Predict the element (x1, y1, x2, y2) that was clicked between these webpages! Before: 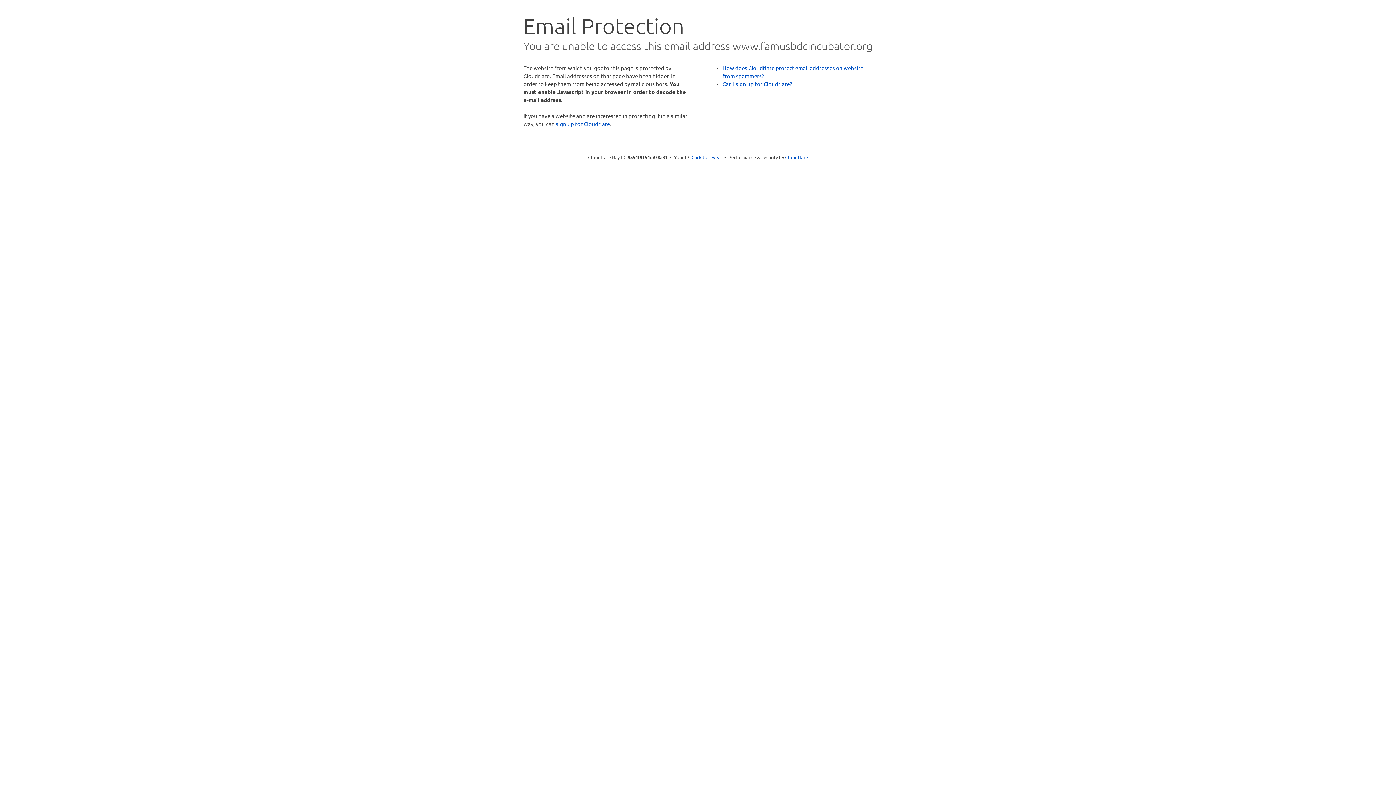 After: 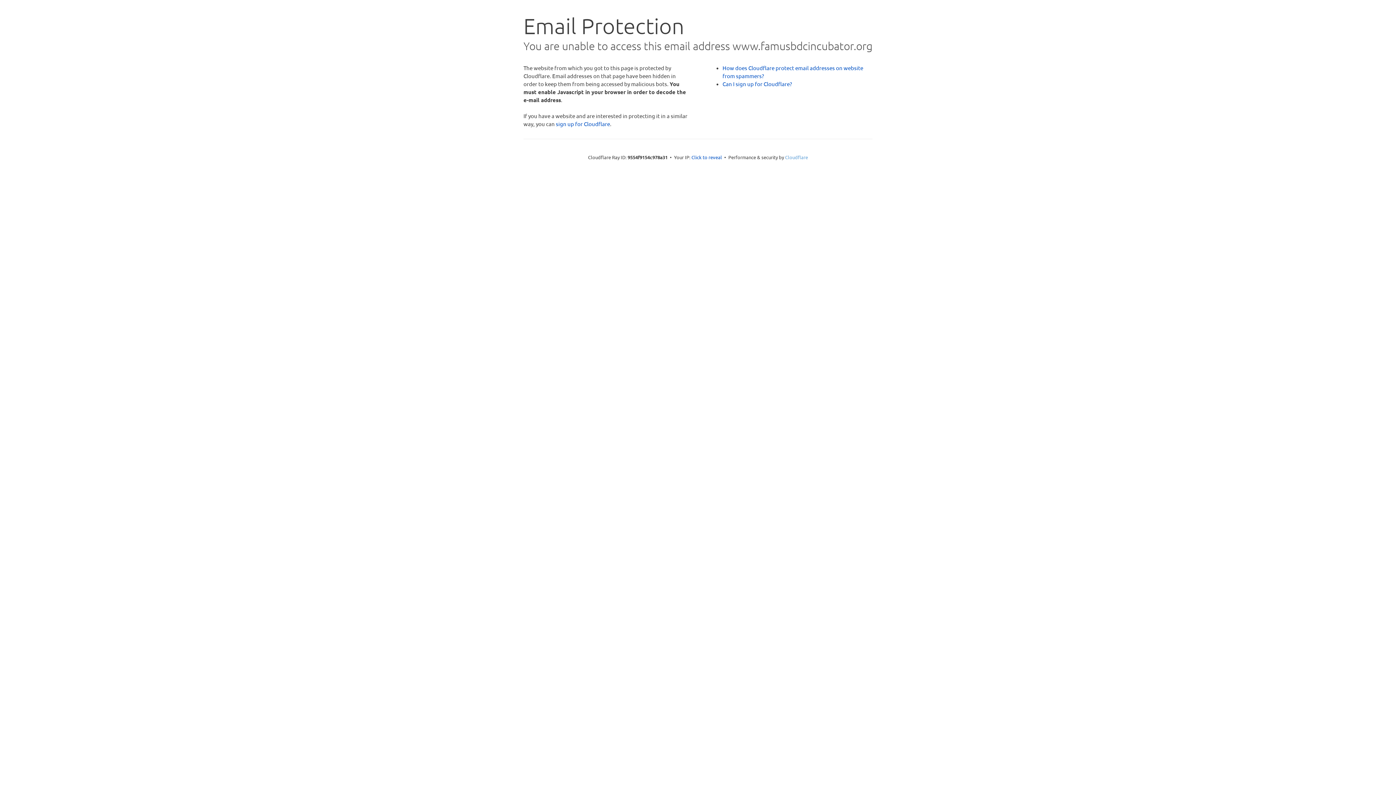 Action: bbox: (785, 154, 808, 160) label: Cloudflare